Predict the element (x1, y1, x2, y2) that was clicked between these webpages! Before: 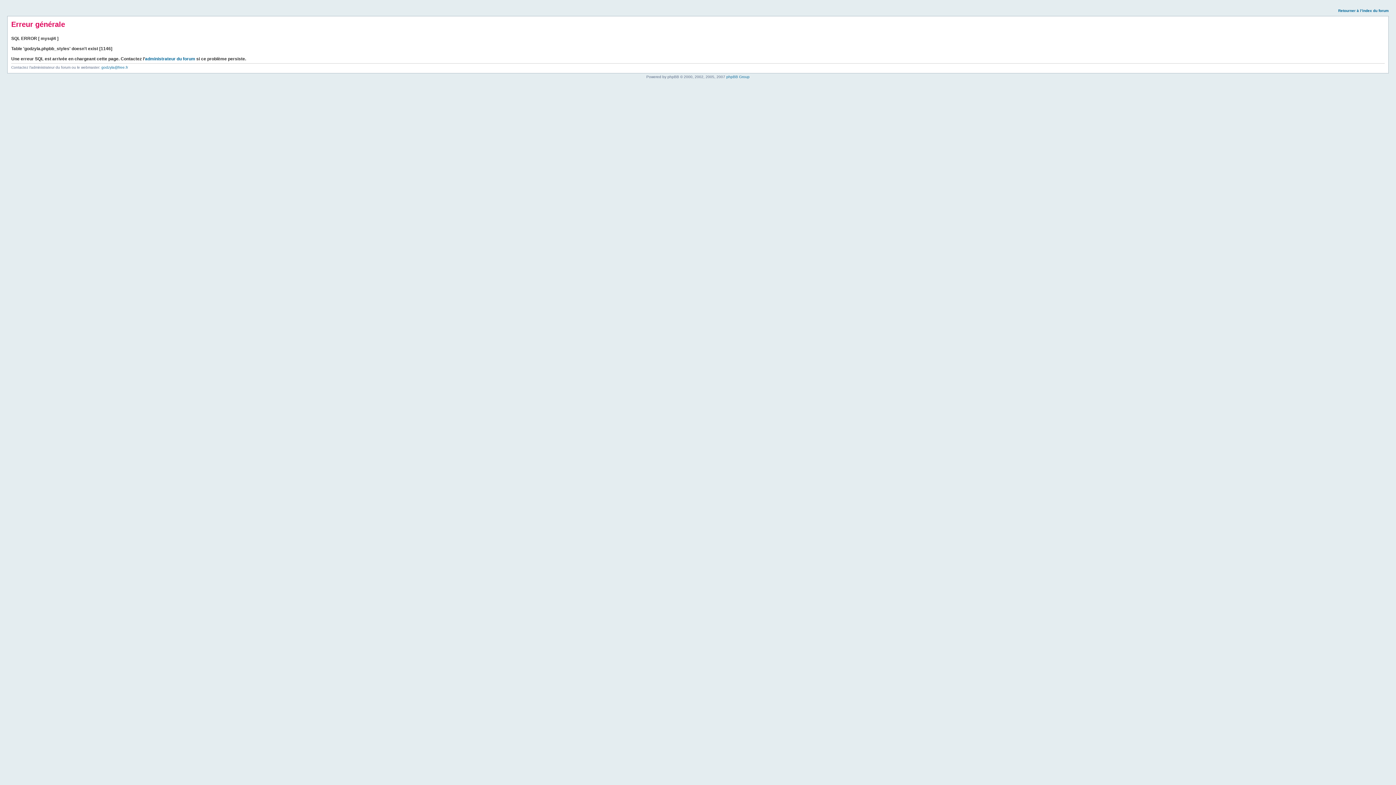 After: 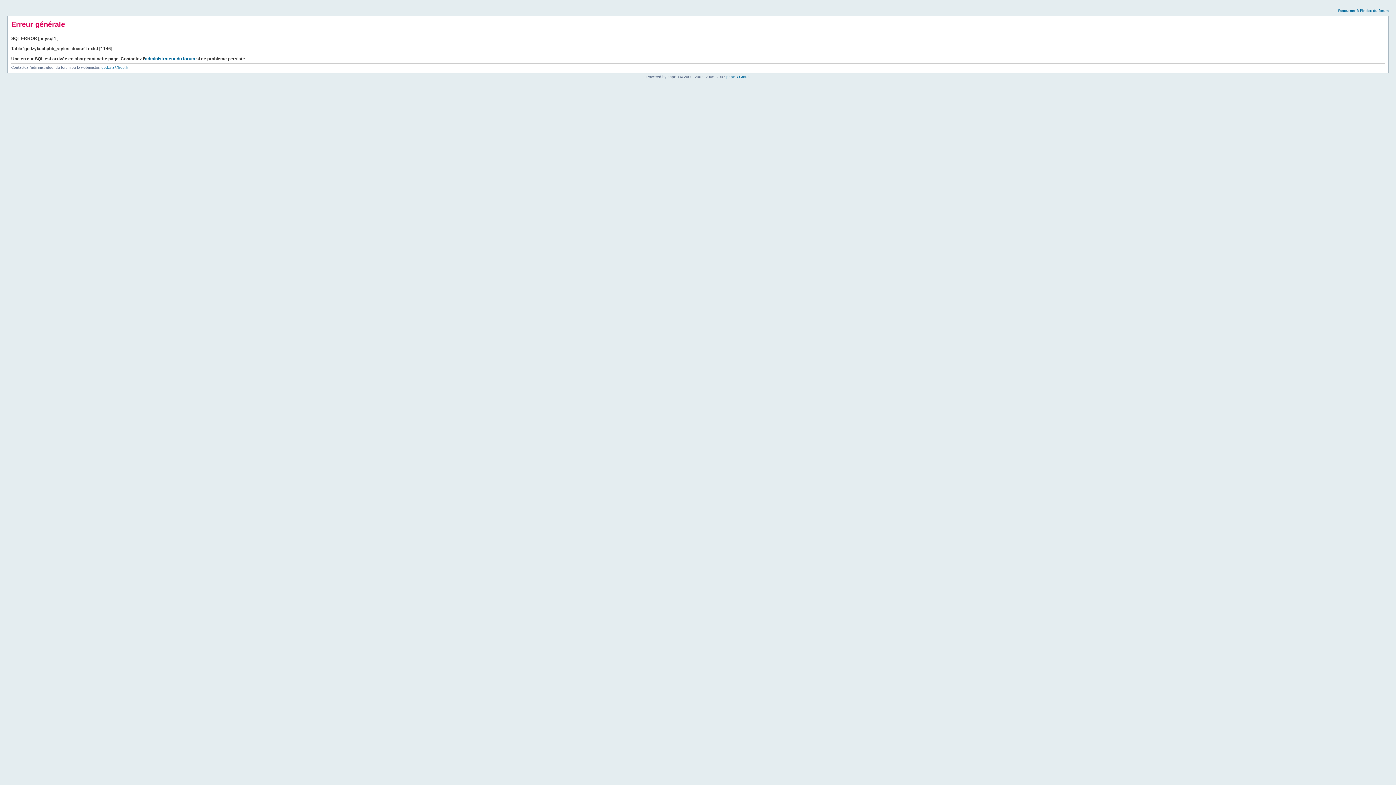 Action: label: Retourner à l’index du forum bbox: (1338, 8, 1389, 12)